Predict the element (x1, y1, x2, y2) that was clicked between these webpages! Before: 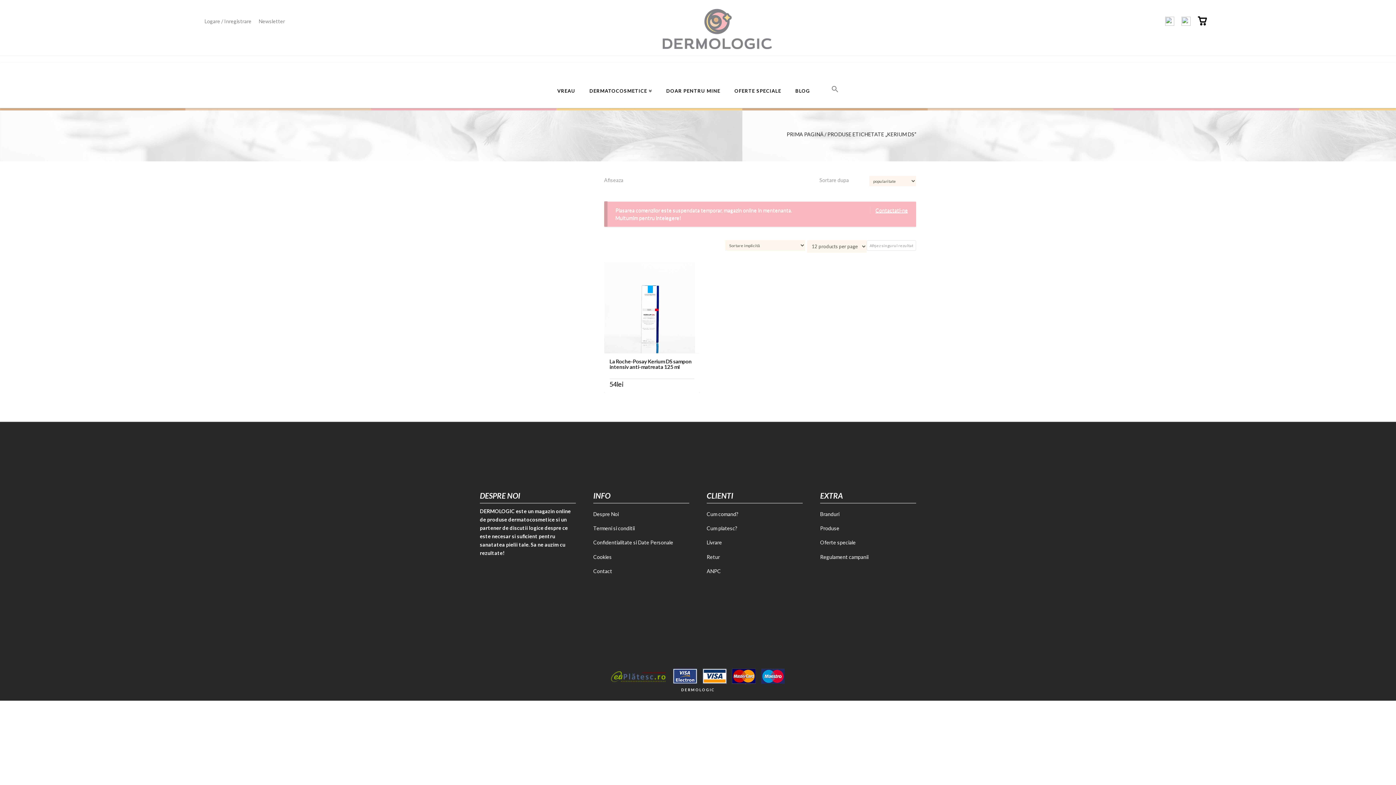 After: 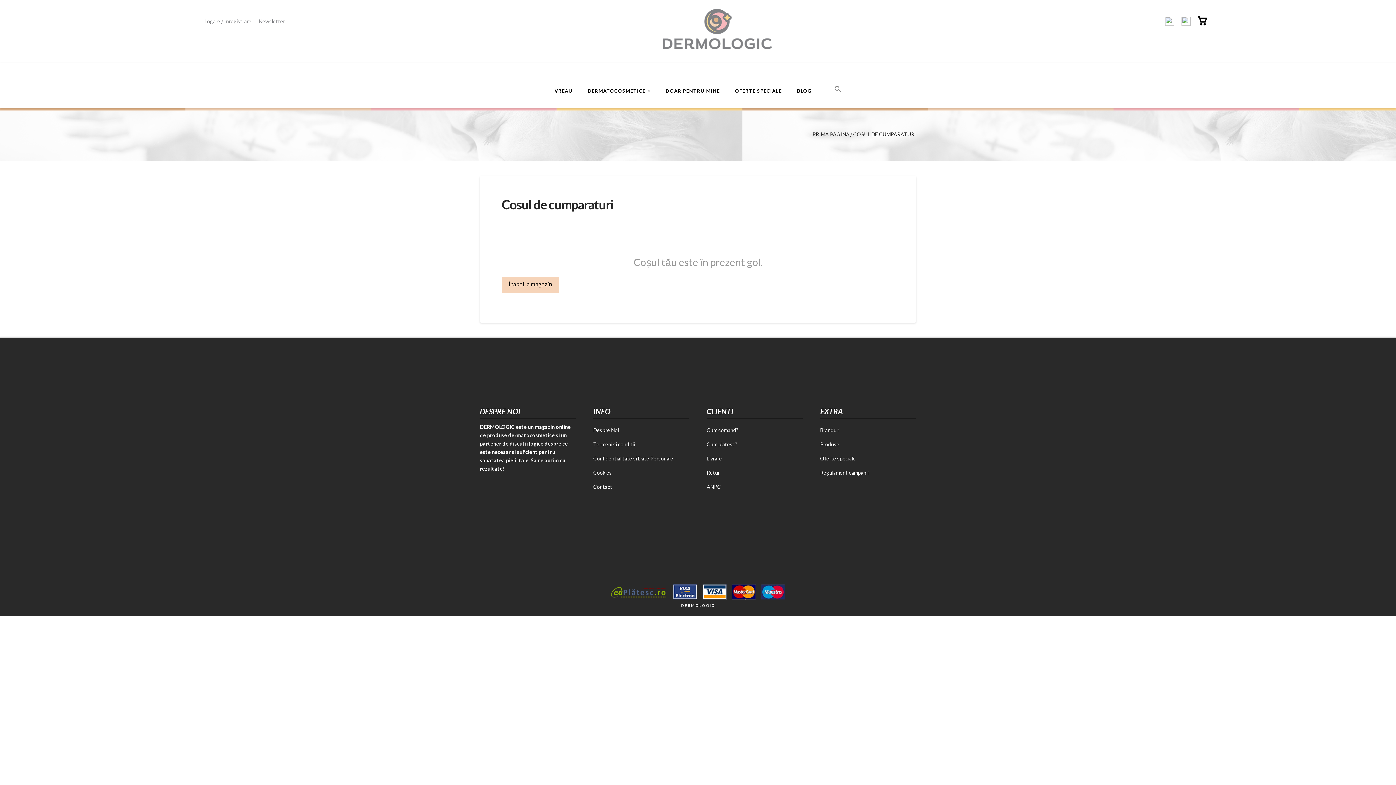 Action: bbox: (1198, 16, 1207, 25)